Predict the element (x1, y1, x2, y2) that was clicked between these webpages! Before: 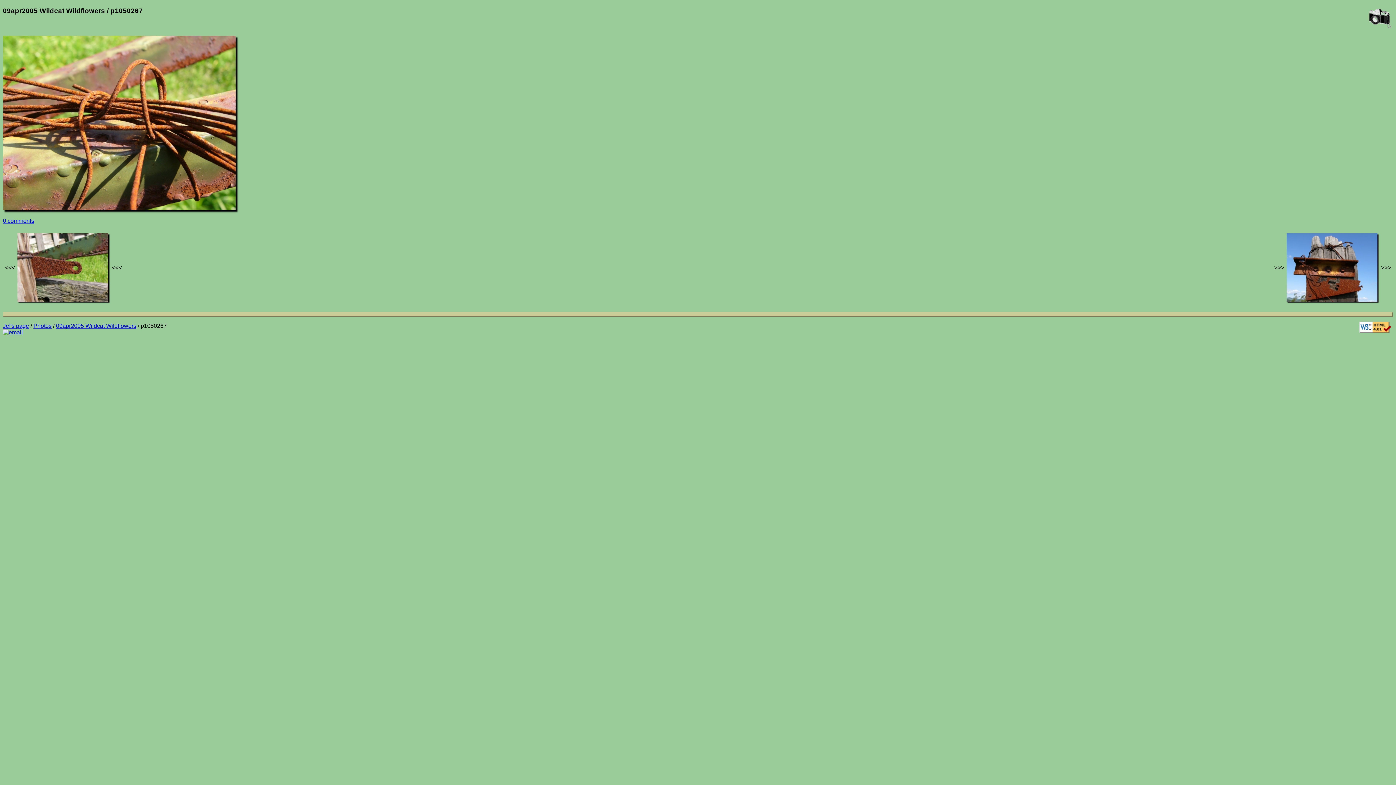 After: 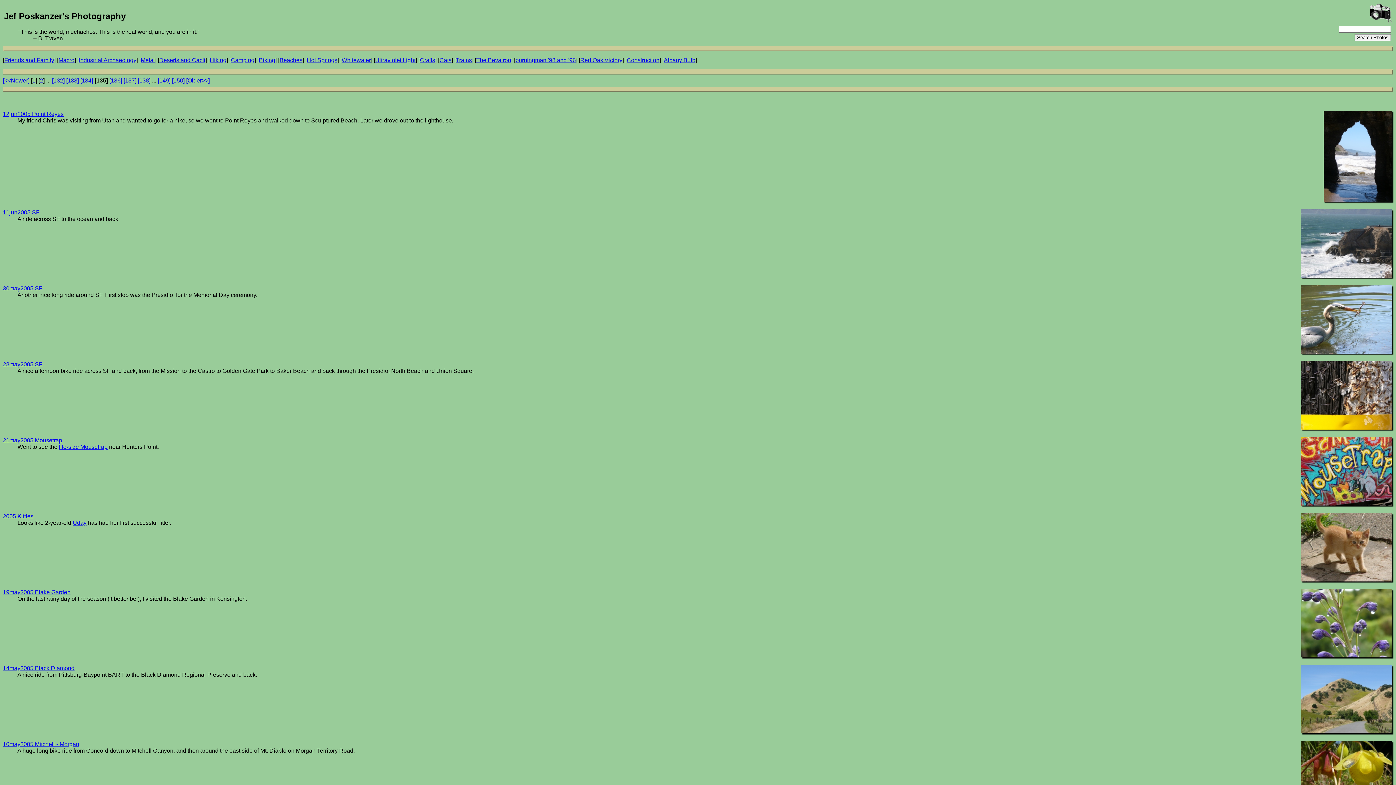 Action: bbox: (33, 322, 51, 328) label: Photos